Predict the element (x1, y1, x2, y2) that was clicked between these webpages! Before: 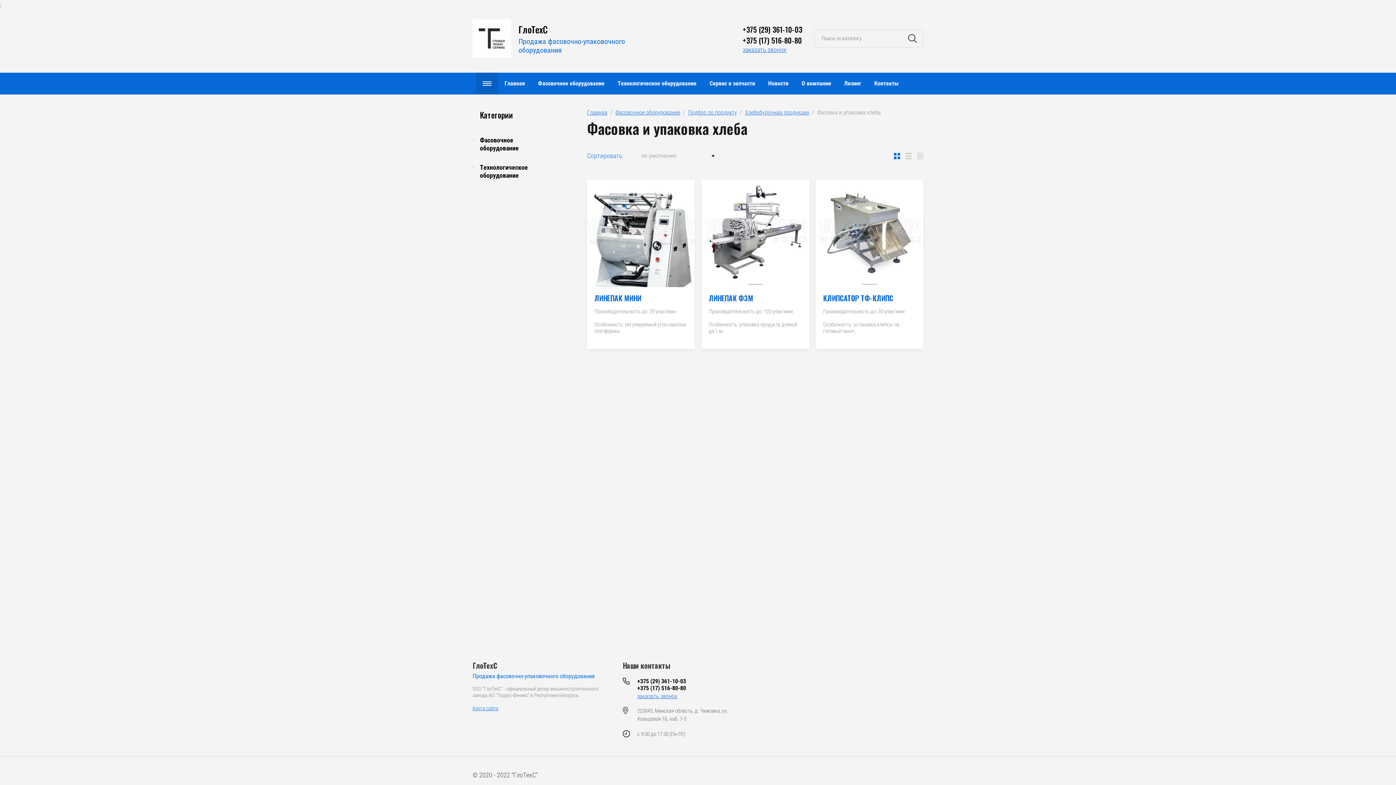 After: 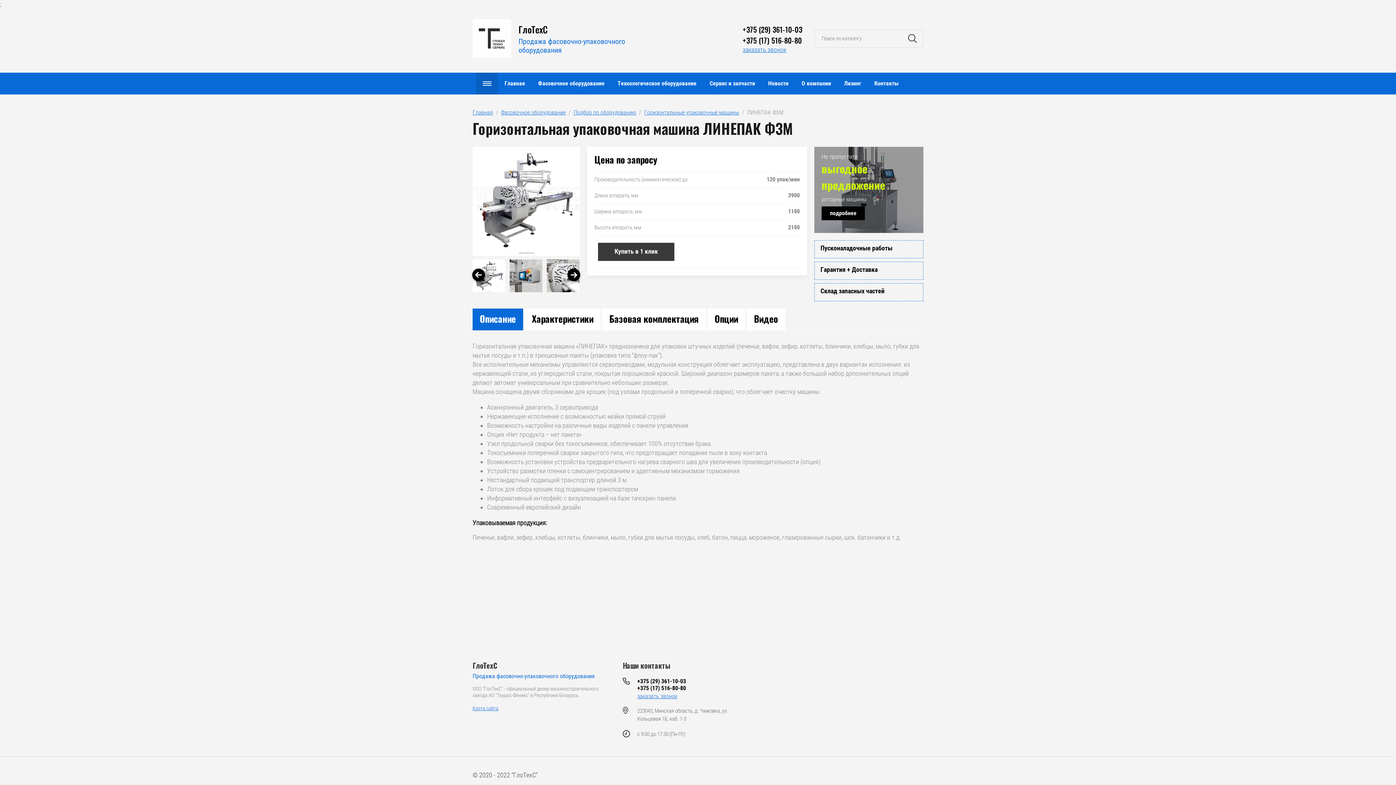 Action: bbox: (701, 179, 809, 287)